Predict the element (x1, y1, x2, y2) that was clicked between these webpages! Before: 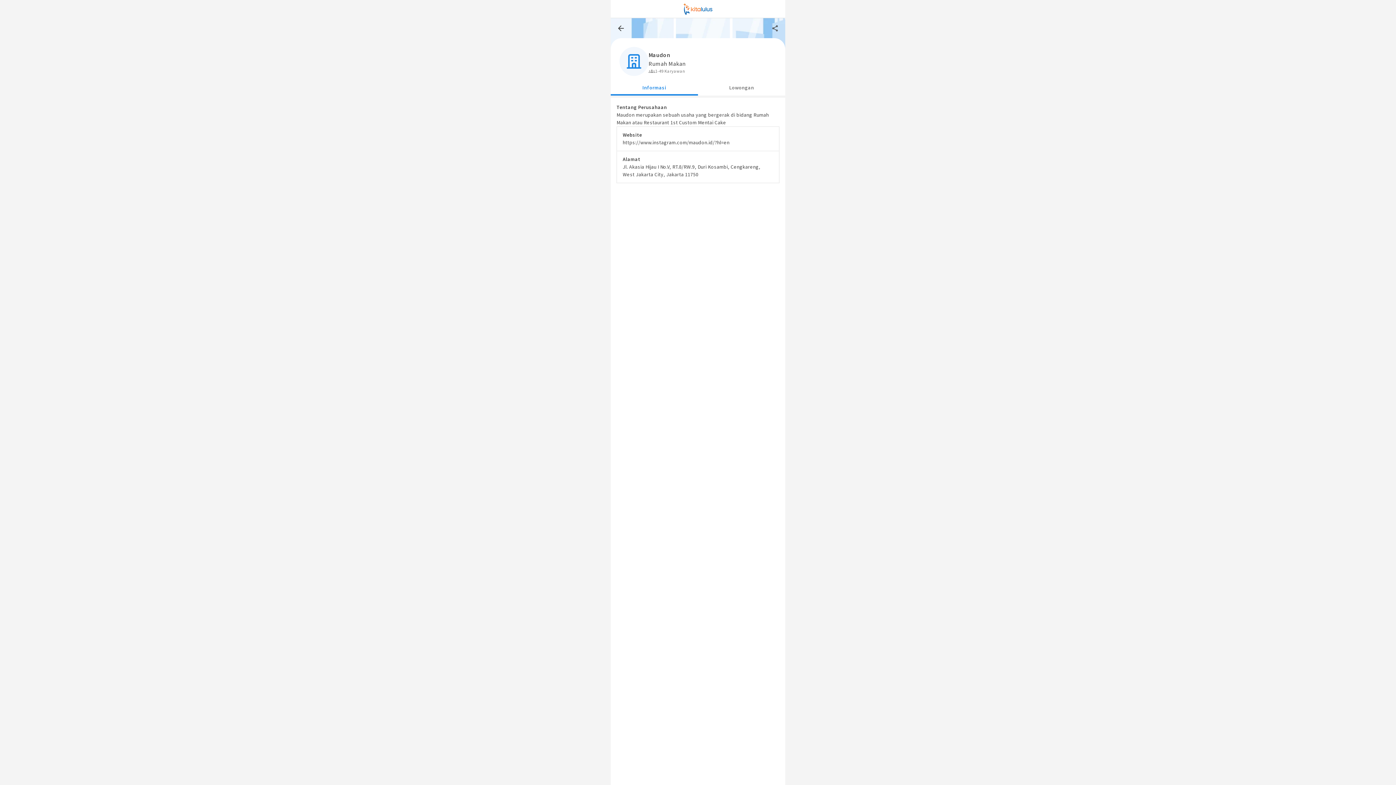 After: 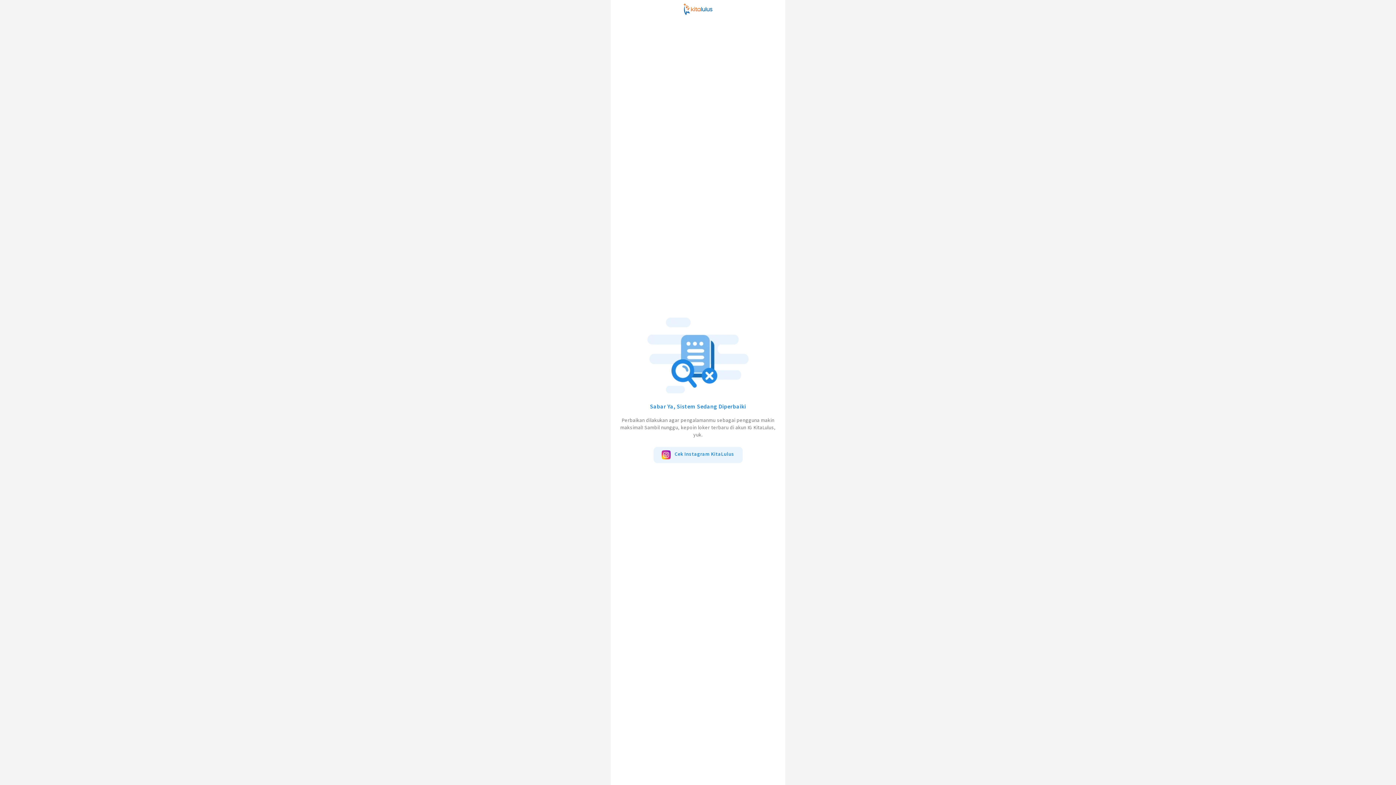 Action: bbox: (616, 23, 626, 33)